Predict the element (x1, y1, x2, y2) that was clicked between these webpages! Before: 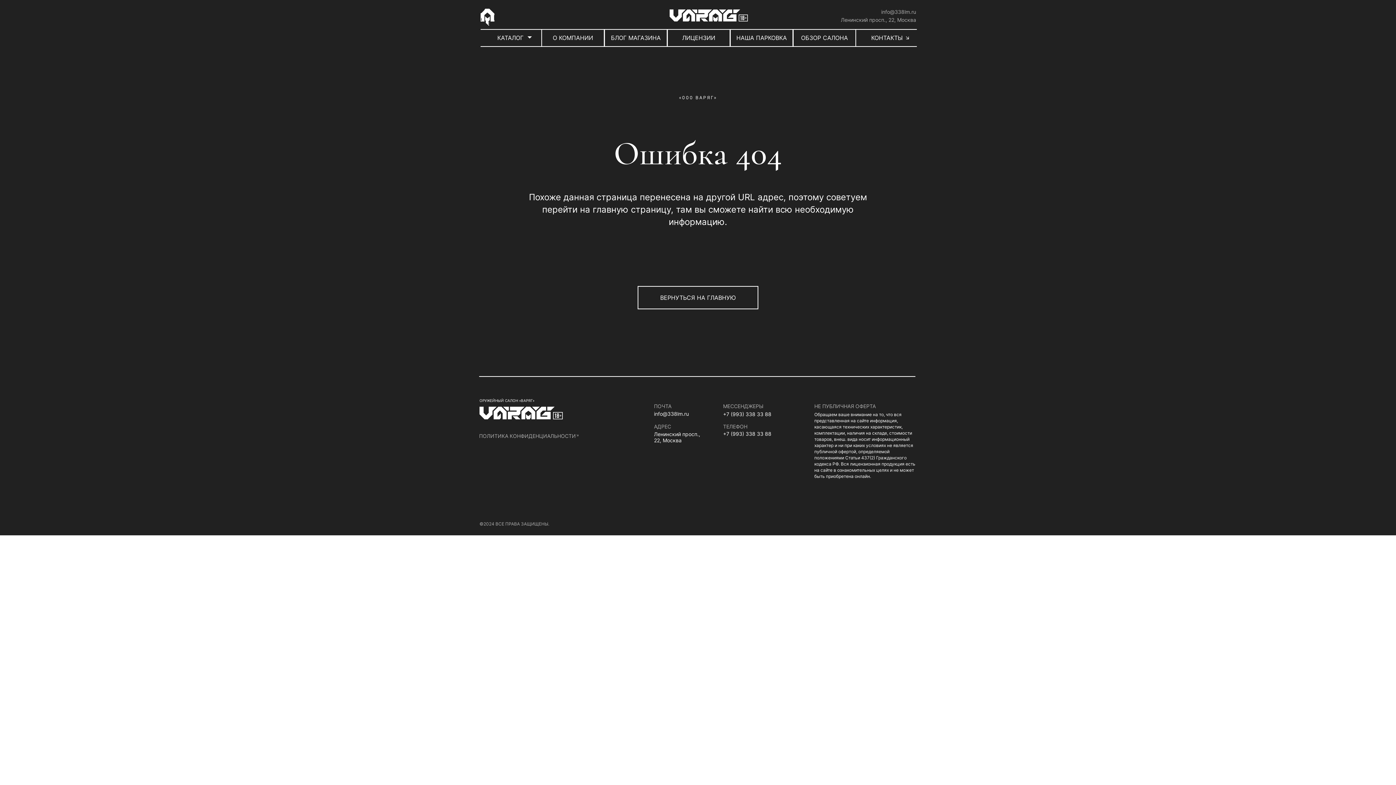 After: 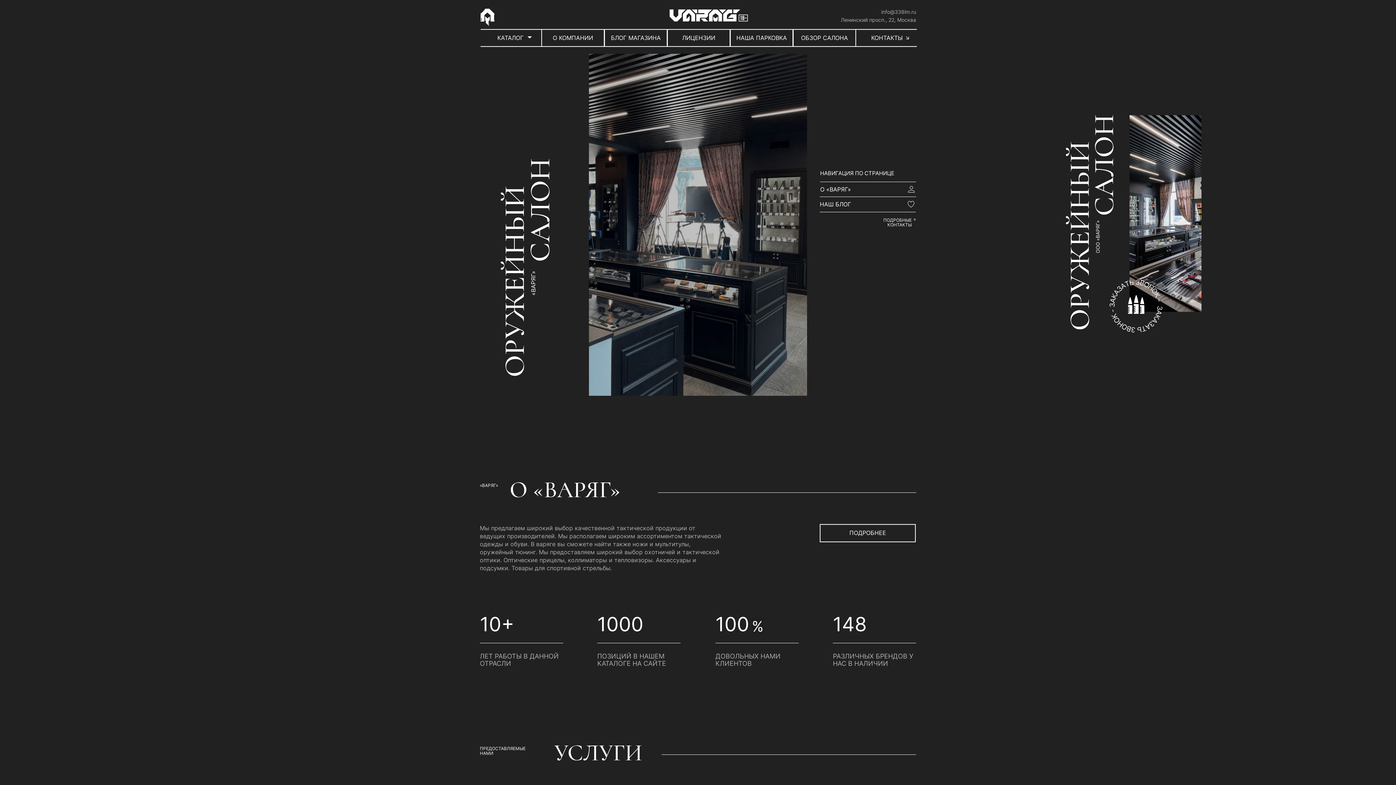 Action: bbox: (637, 286, 758, 309) label: ВЕРНУТЬСЯ НА ГЛАВНУЮ